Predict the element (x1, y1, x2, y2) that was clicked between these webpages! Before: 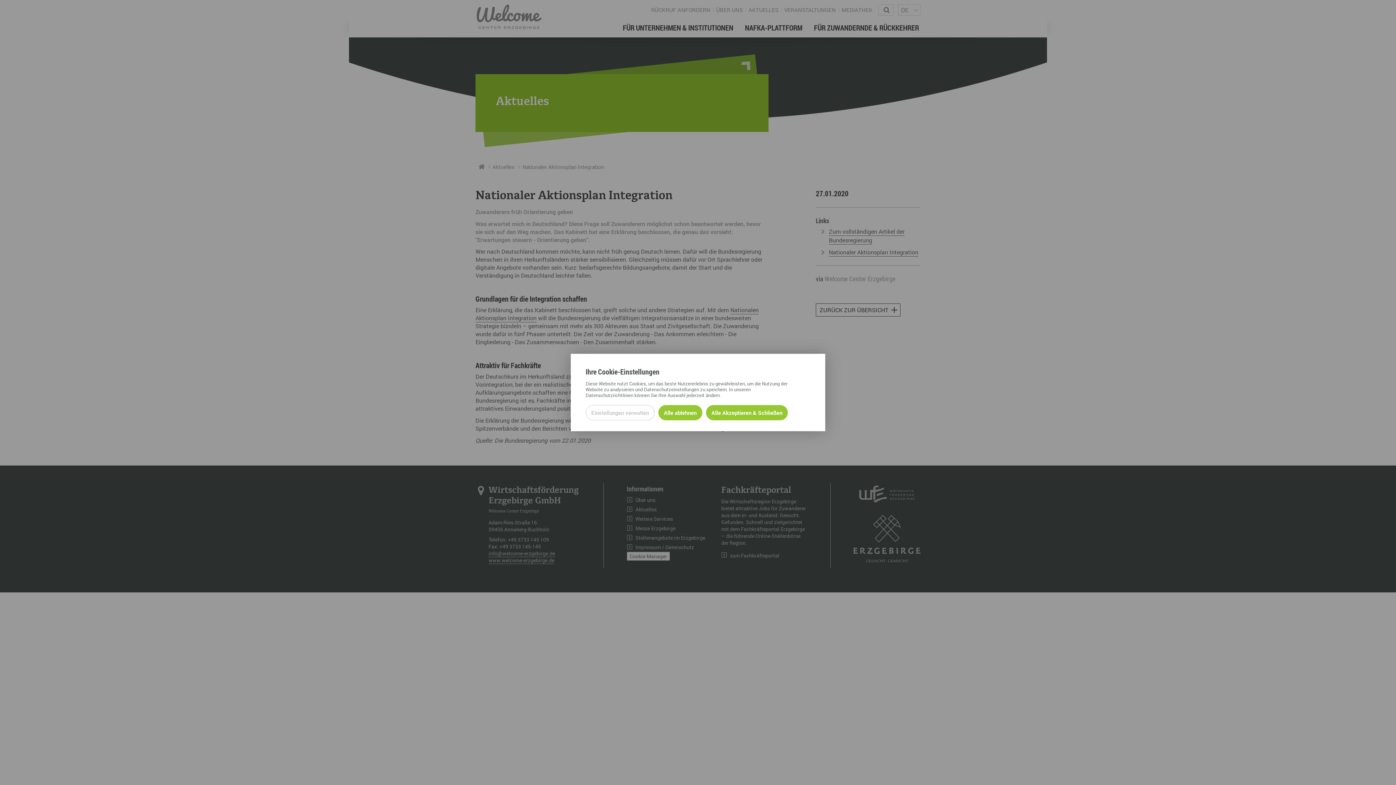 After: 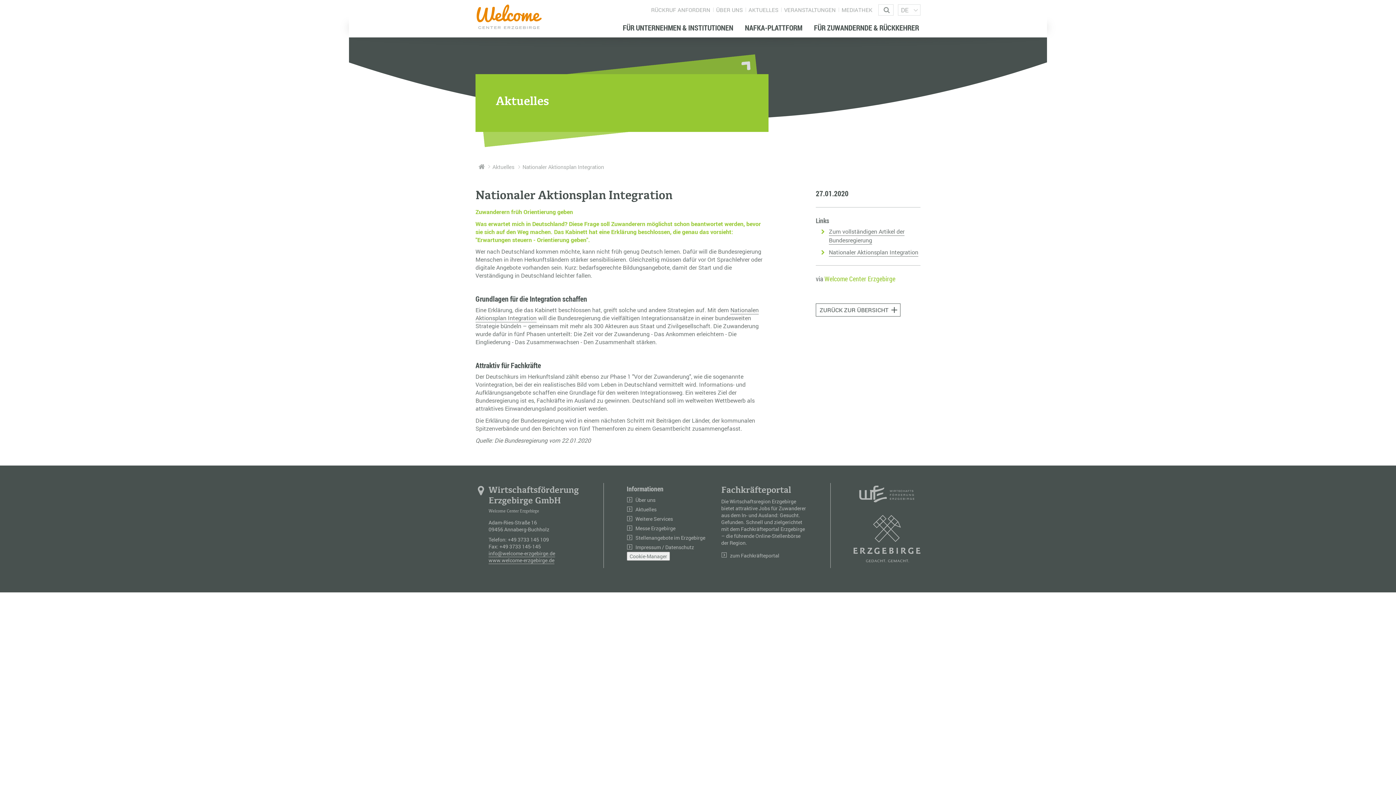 Action: bbox: (706, 405, 788, 420) label: Alle Cookies akzeptieren und weiter zur Seite